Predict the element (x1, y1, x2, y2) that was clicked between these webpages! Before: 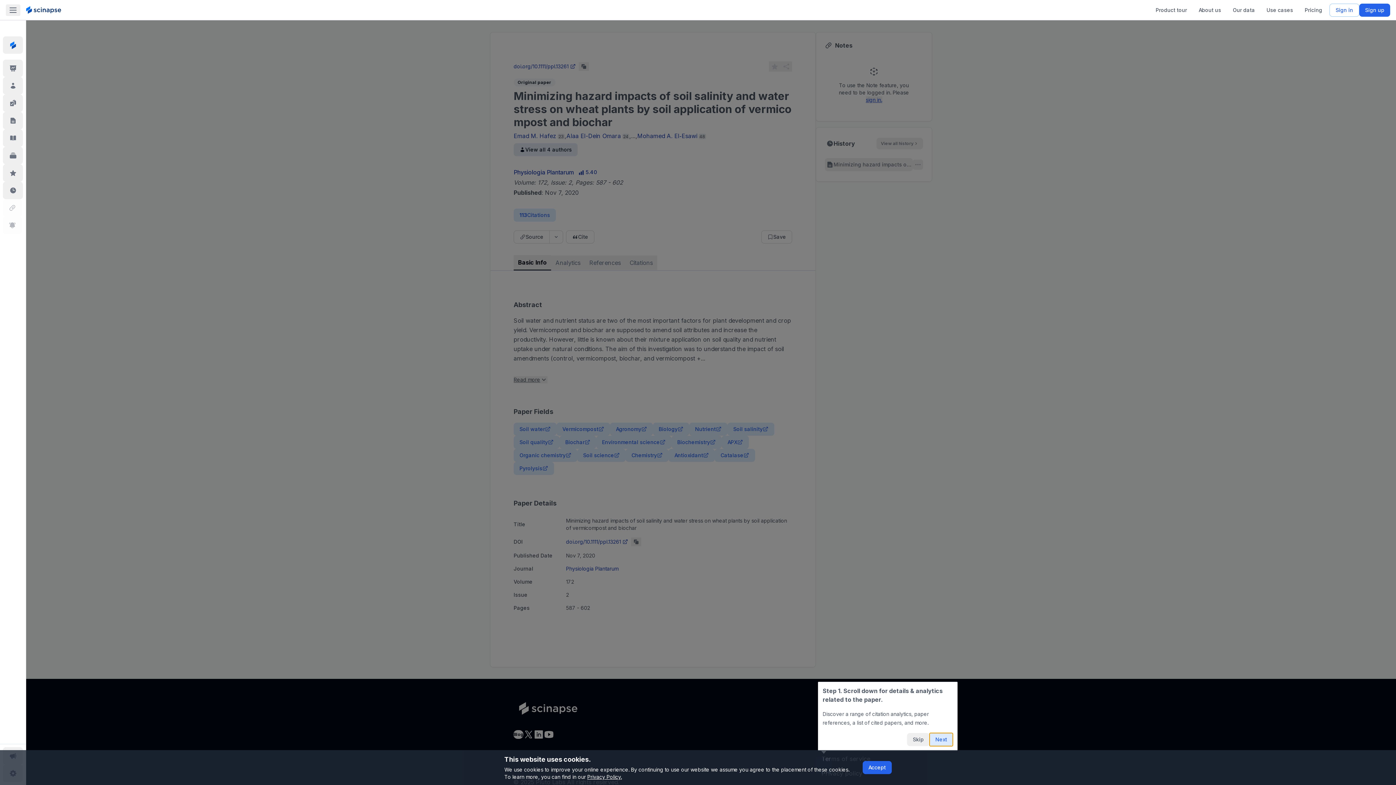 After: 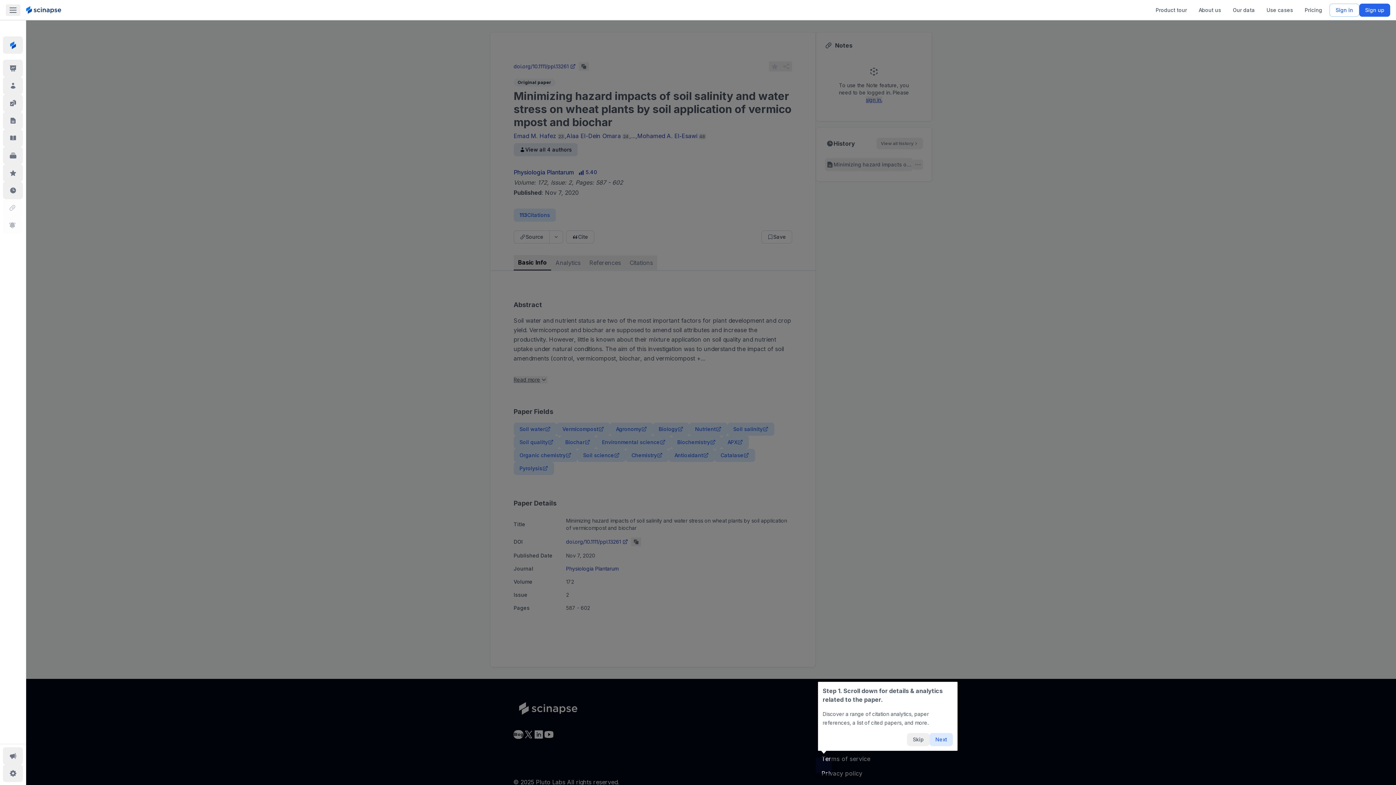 Action: label: Accept bbox: (862, 761, 891, 774)